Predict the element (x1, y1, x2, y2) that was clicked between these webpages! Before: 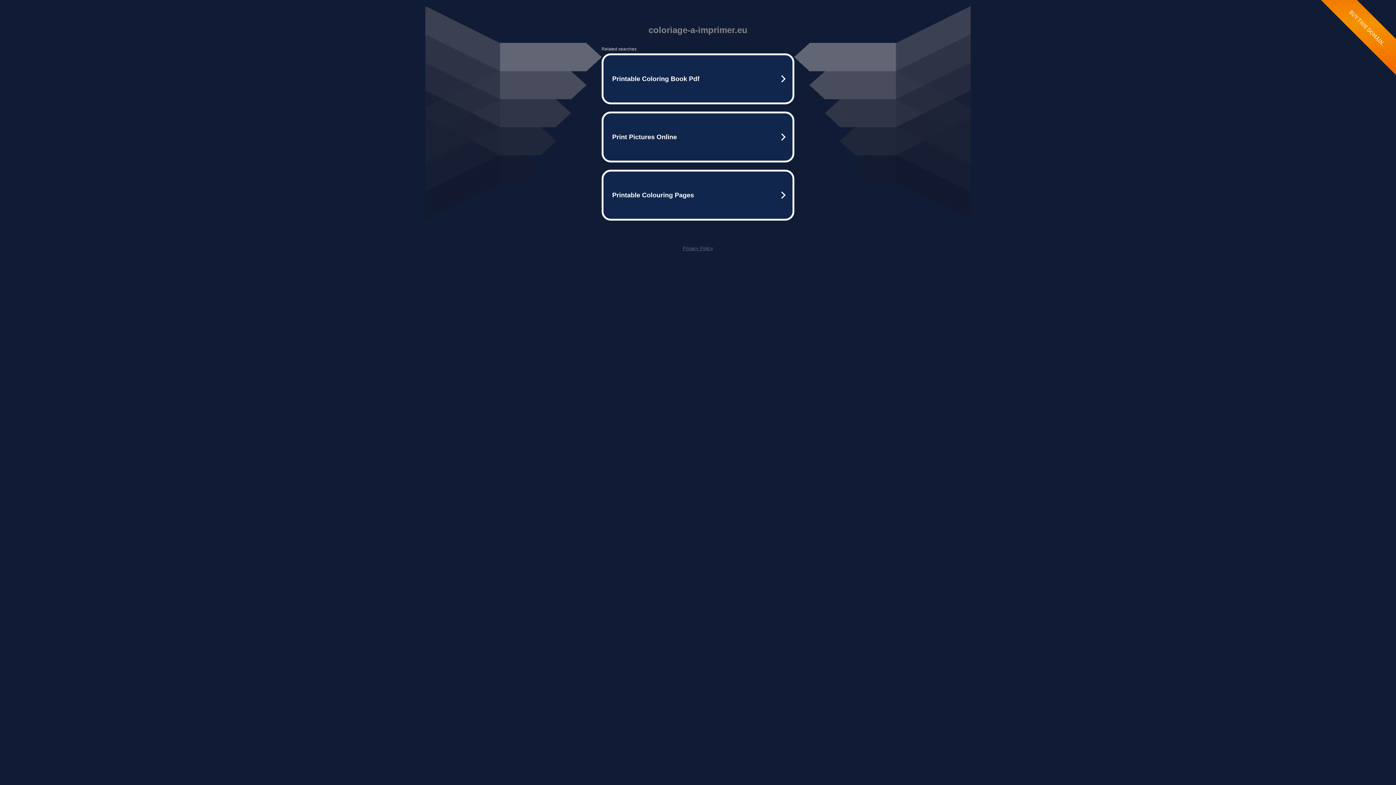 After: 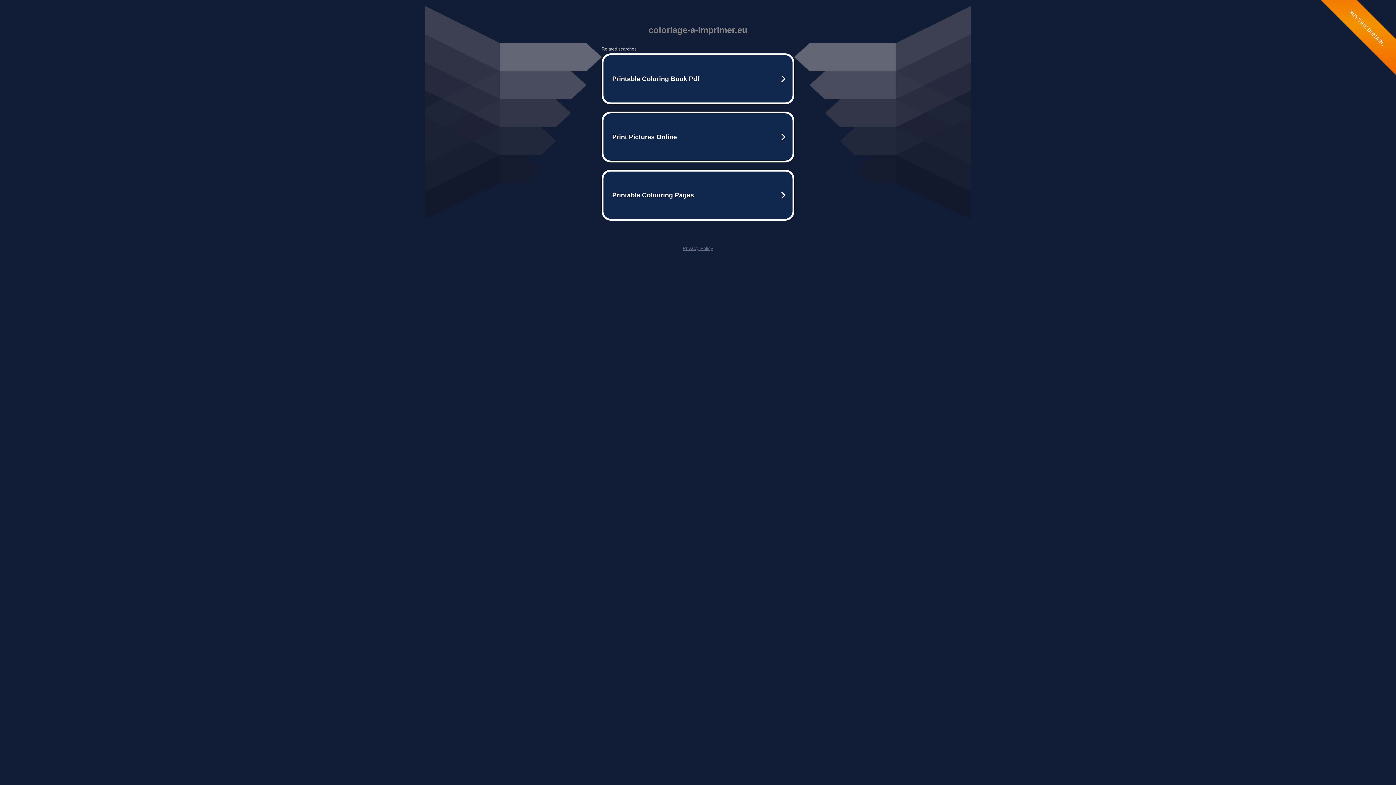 Action: label: Privacy Policy bbox: (682, 245, 713, 251)